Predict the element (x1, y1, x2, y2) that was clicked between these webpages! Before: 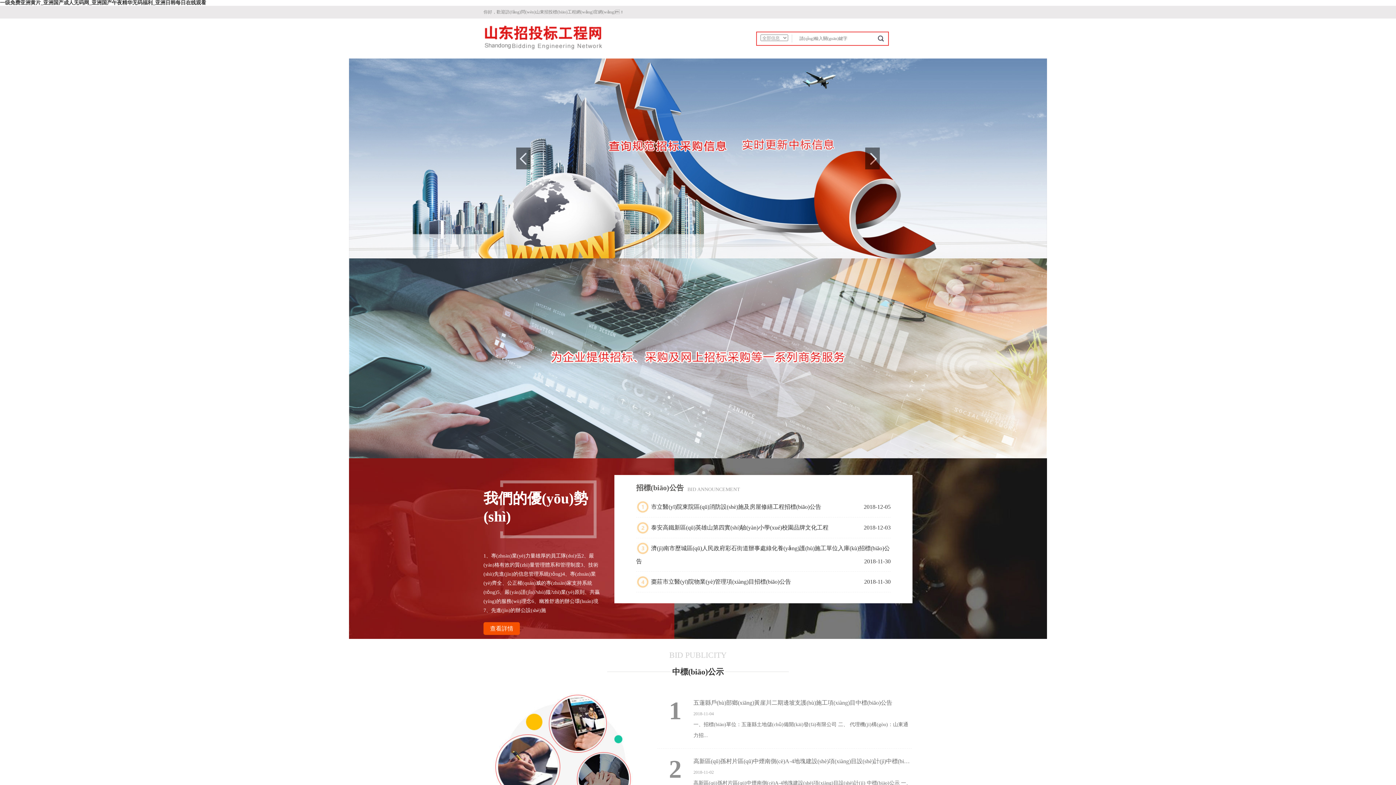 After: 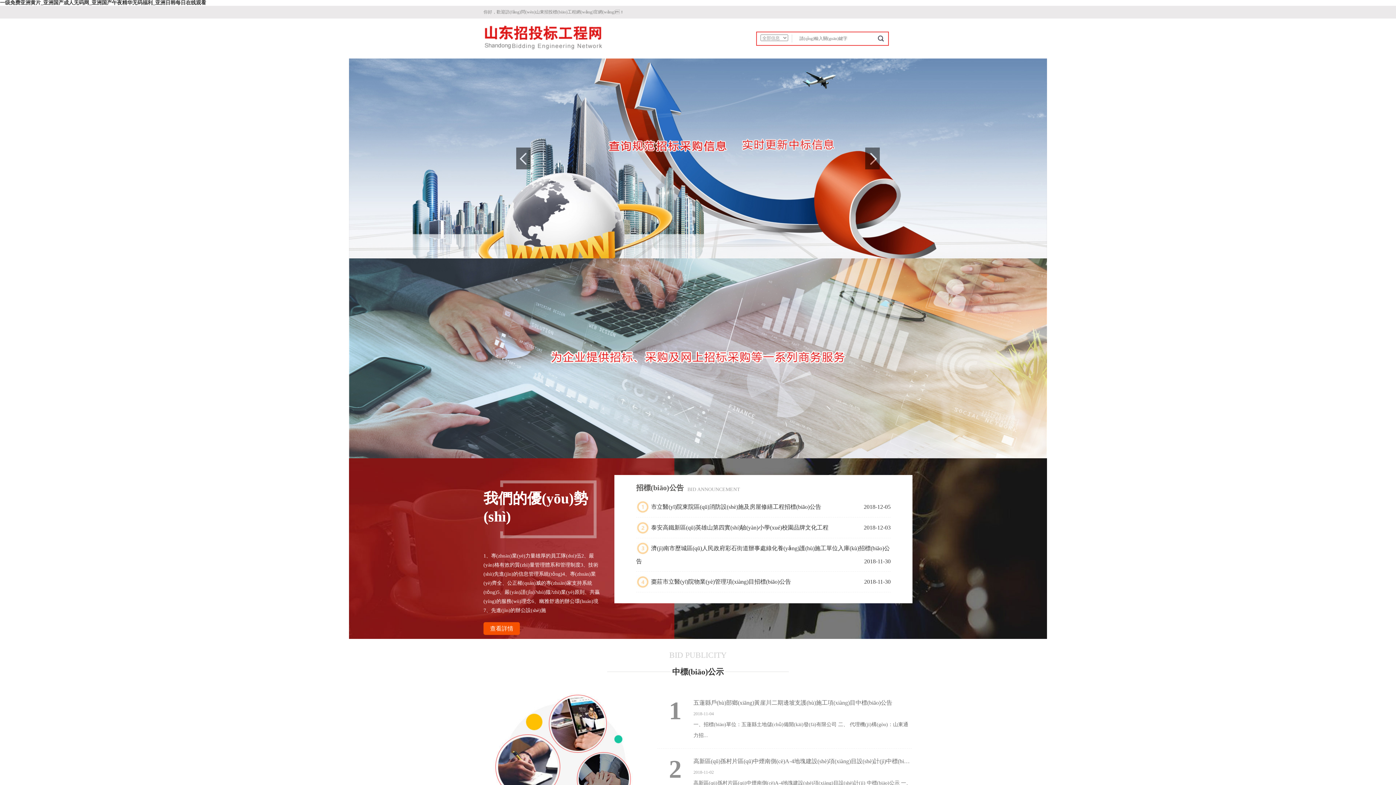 Action: bbox: (0, 258, 1396, 458)